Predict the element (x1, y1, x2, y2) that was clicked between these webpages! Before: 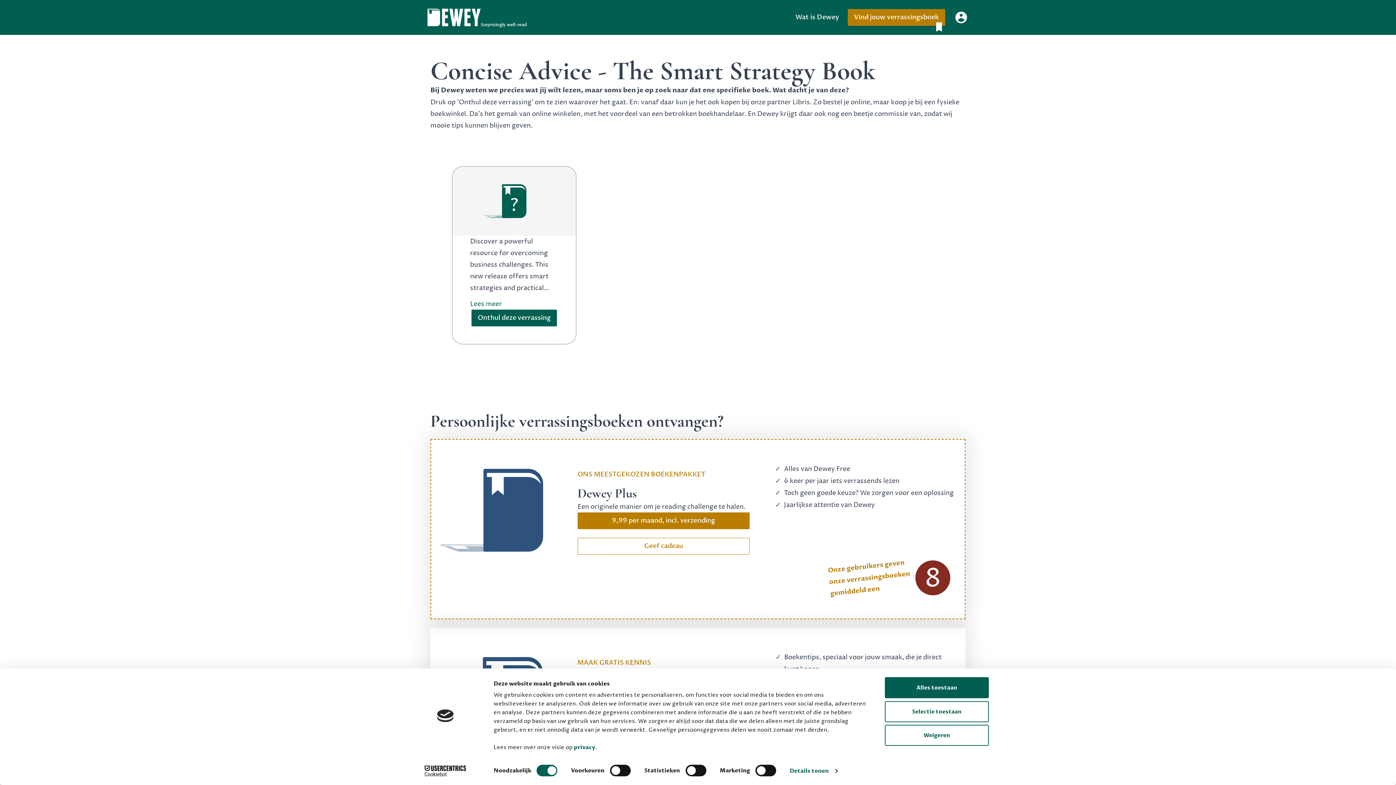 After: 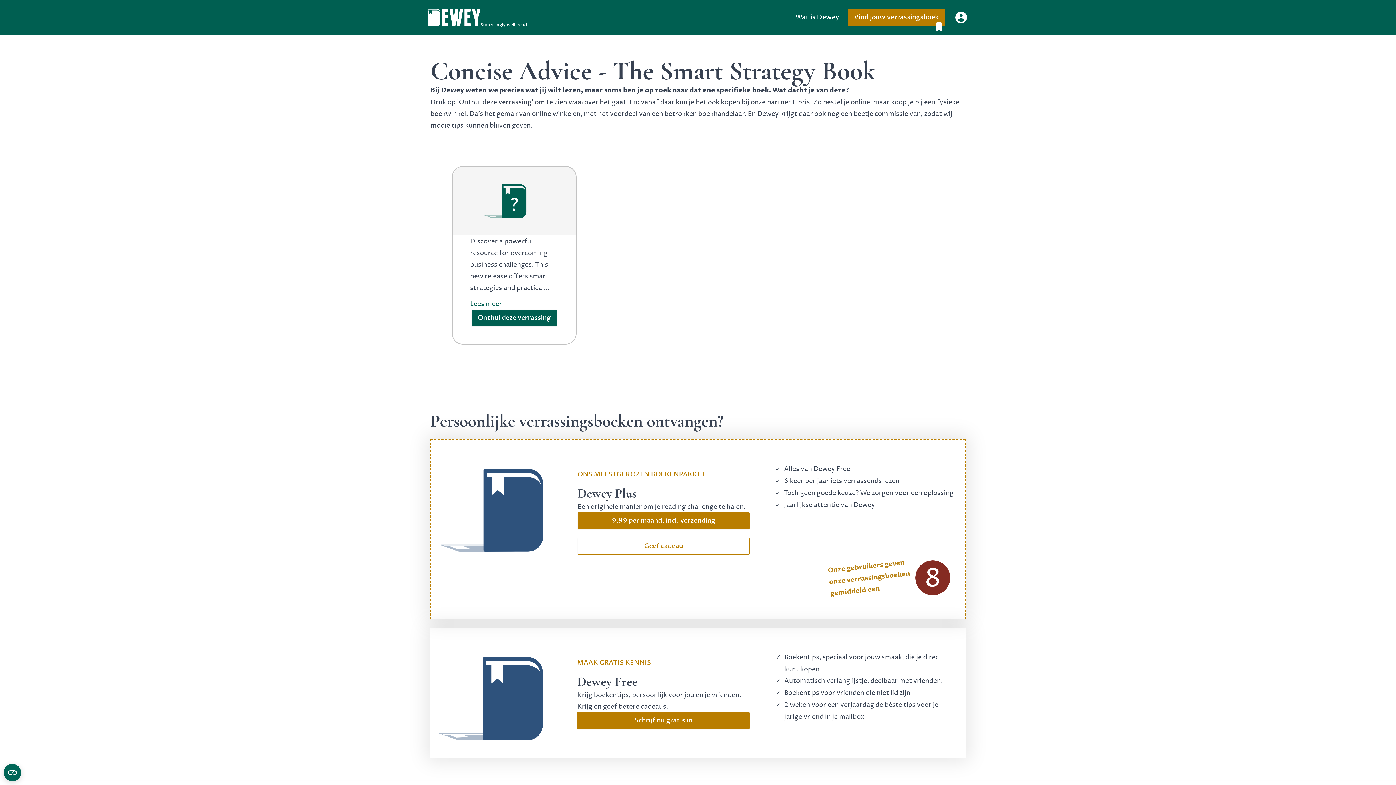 Action: label: Alles toestaan bbox: (885, 677, 989, 698)